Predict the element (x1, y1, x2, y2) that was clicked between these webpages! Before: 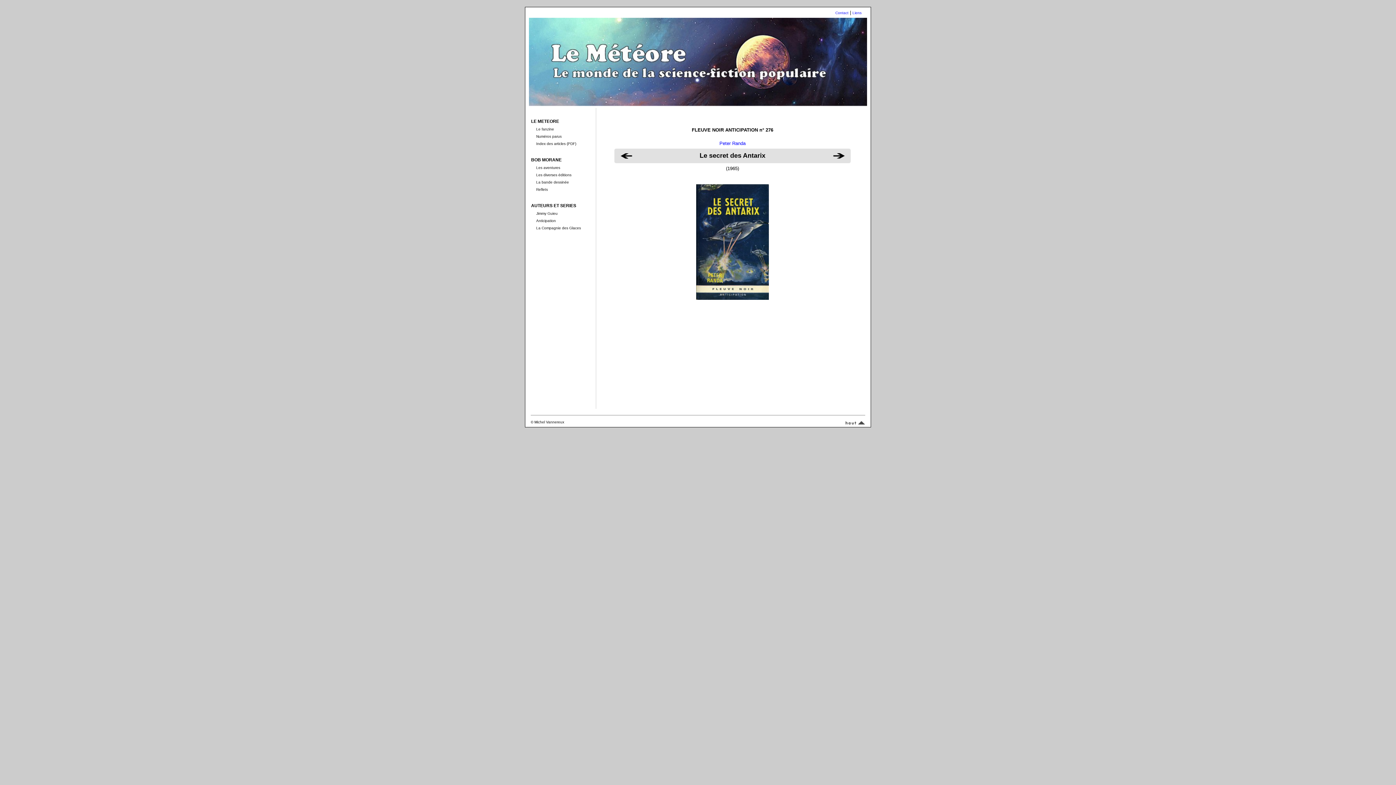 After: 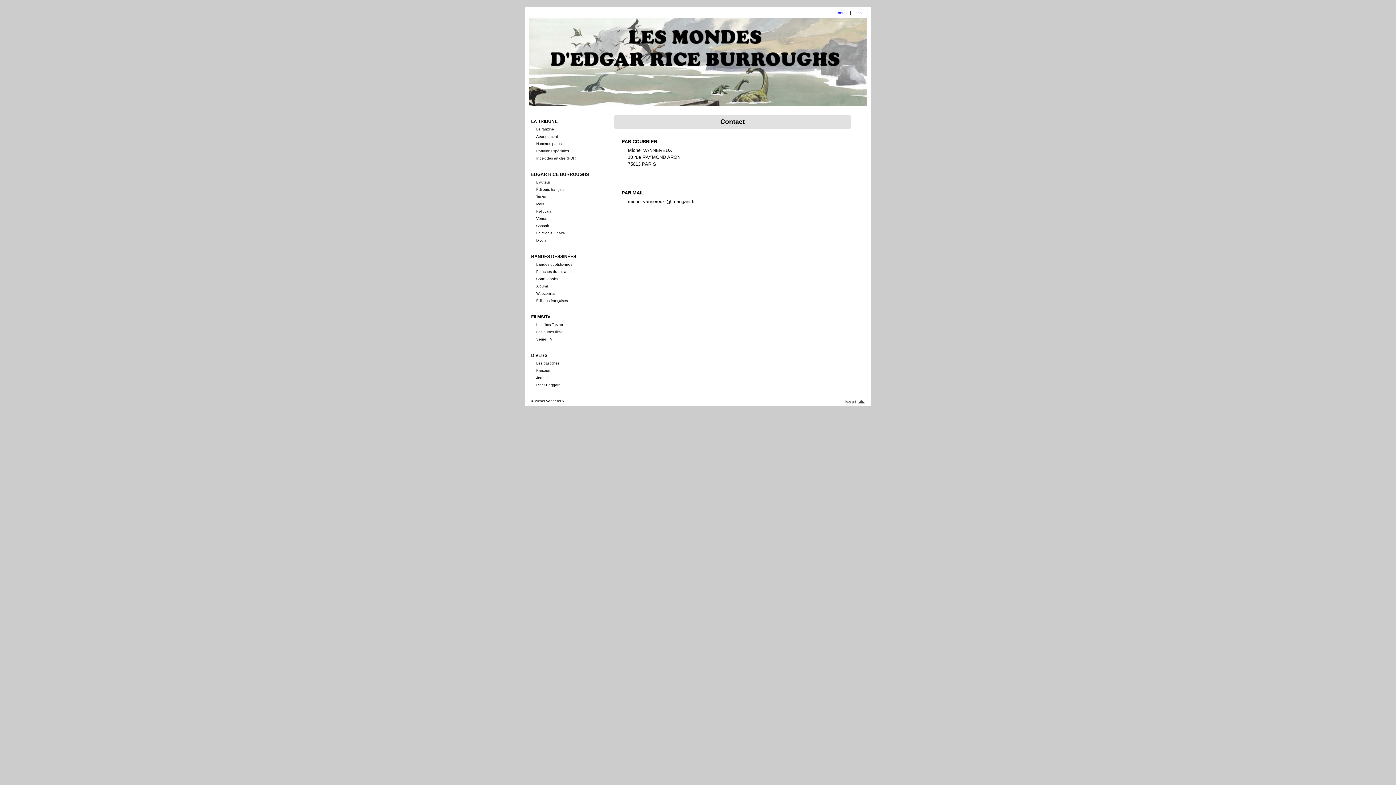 Action: bbox: (835, 10, 848, 14) label: Contact